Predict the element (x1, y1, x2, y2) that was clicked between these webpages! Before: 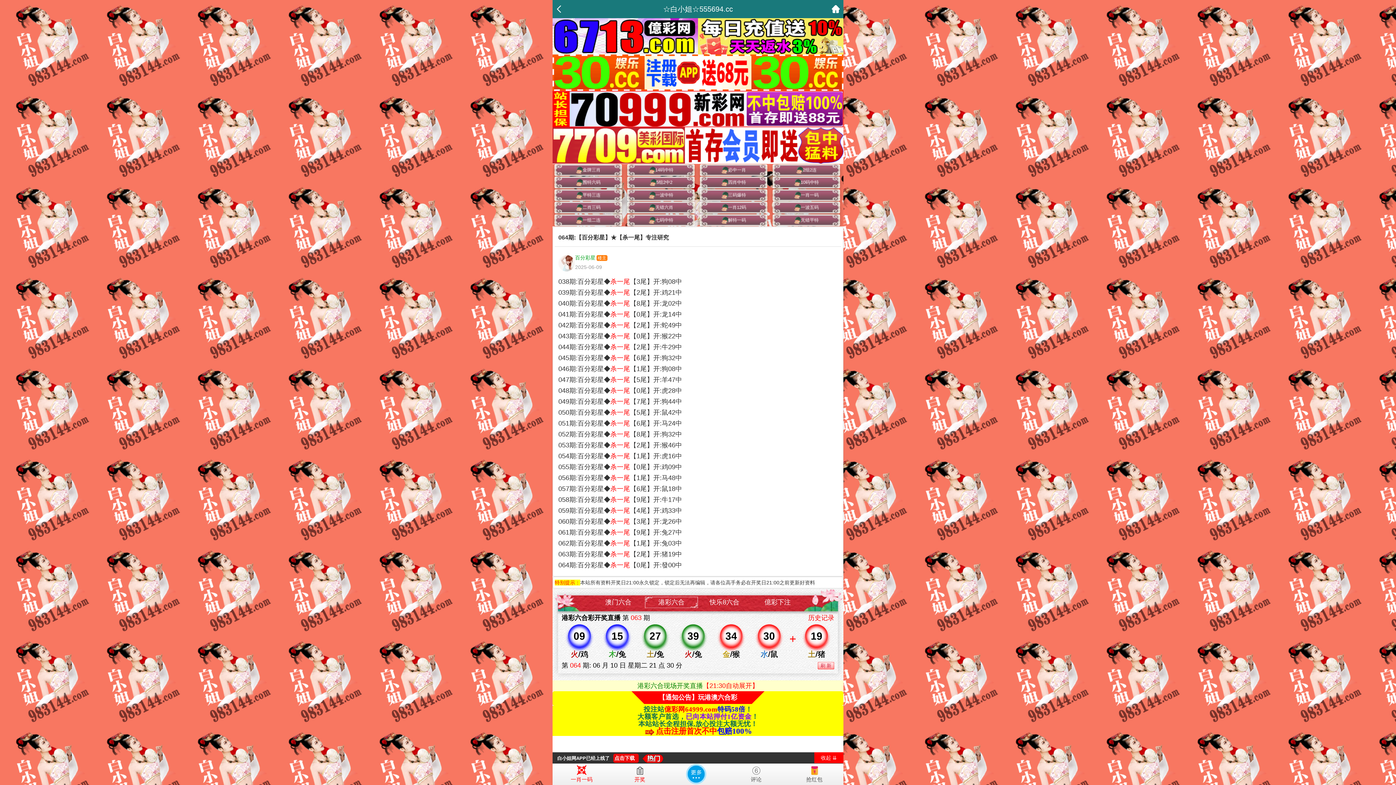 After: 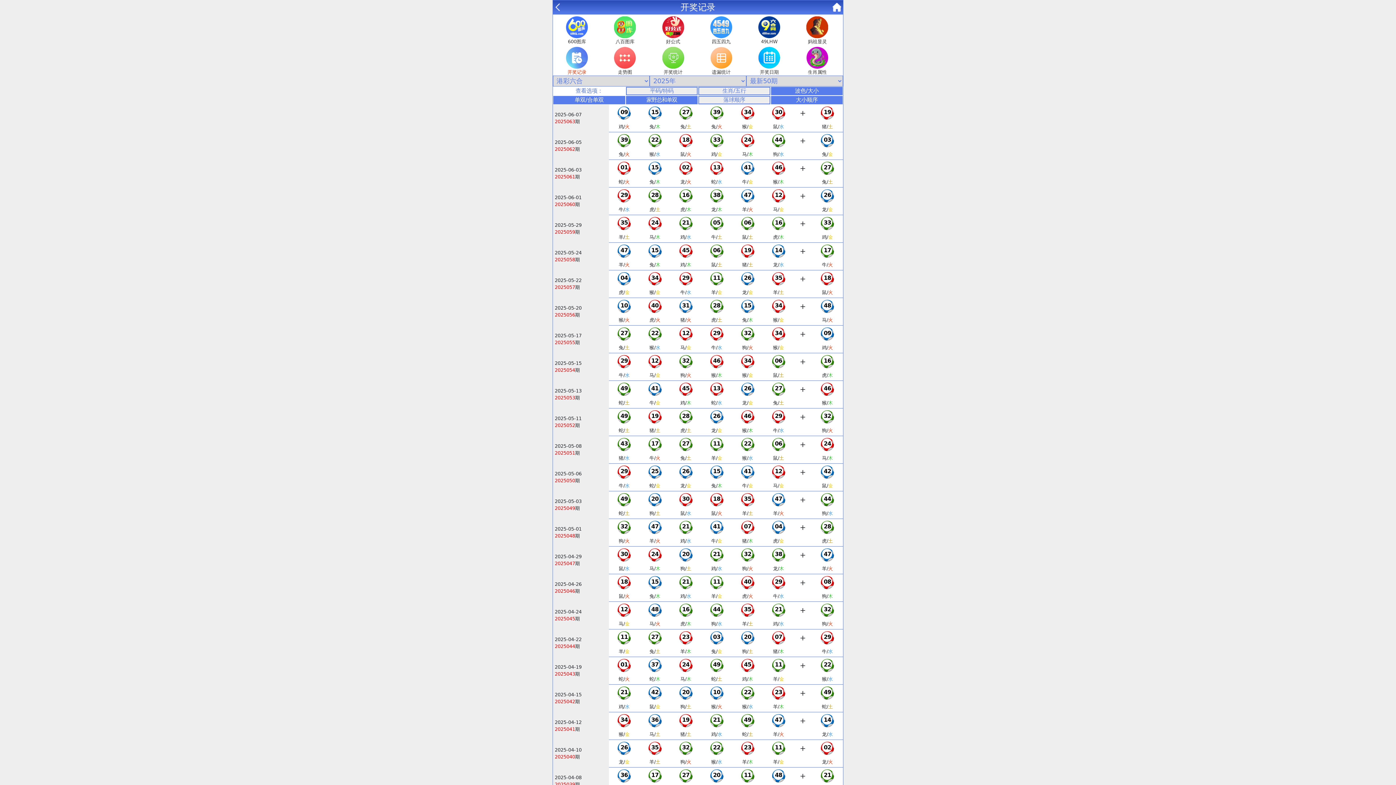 Action: bbox: (808, 614, 834, 621) label: 历史记录